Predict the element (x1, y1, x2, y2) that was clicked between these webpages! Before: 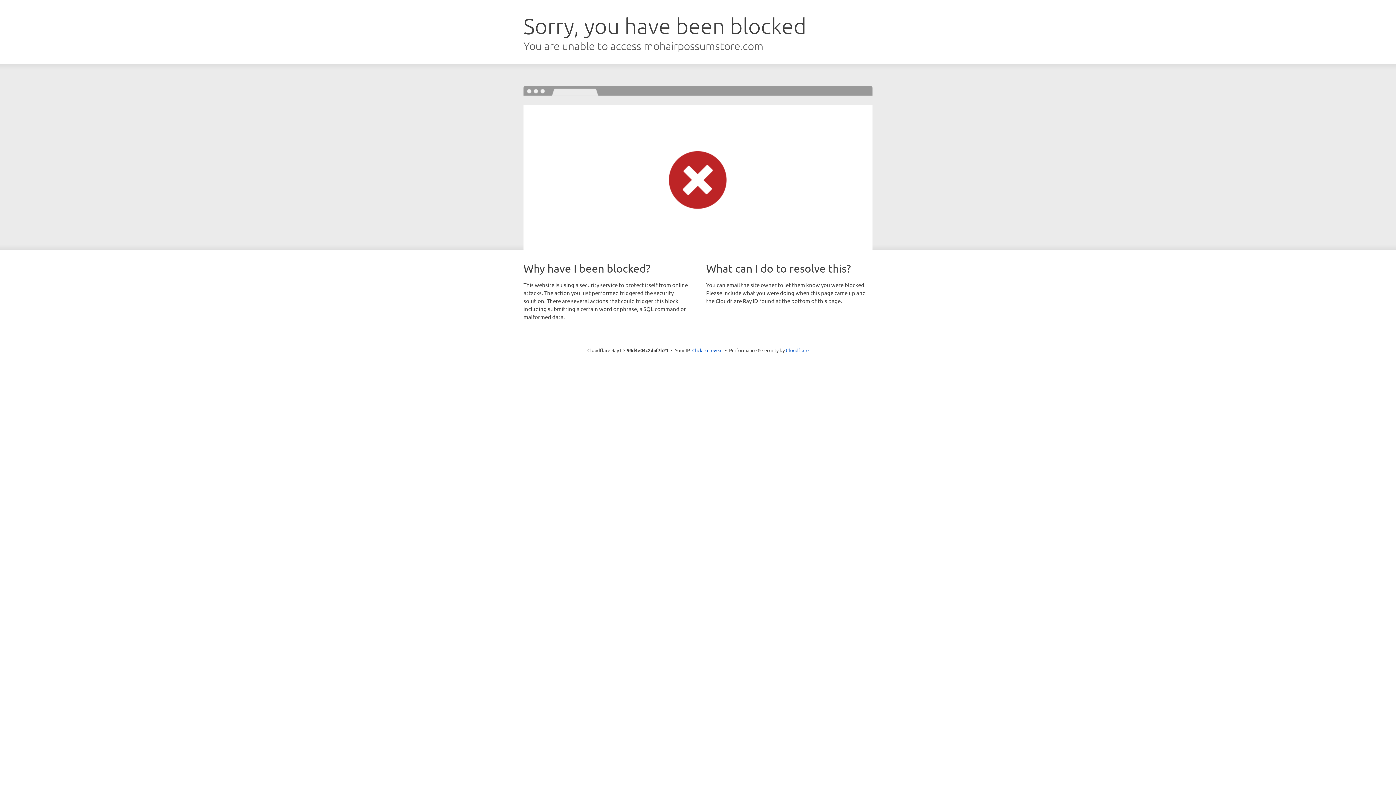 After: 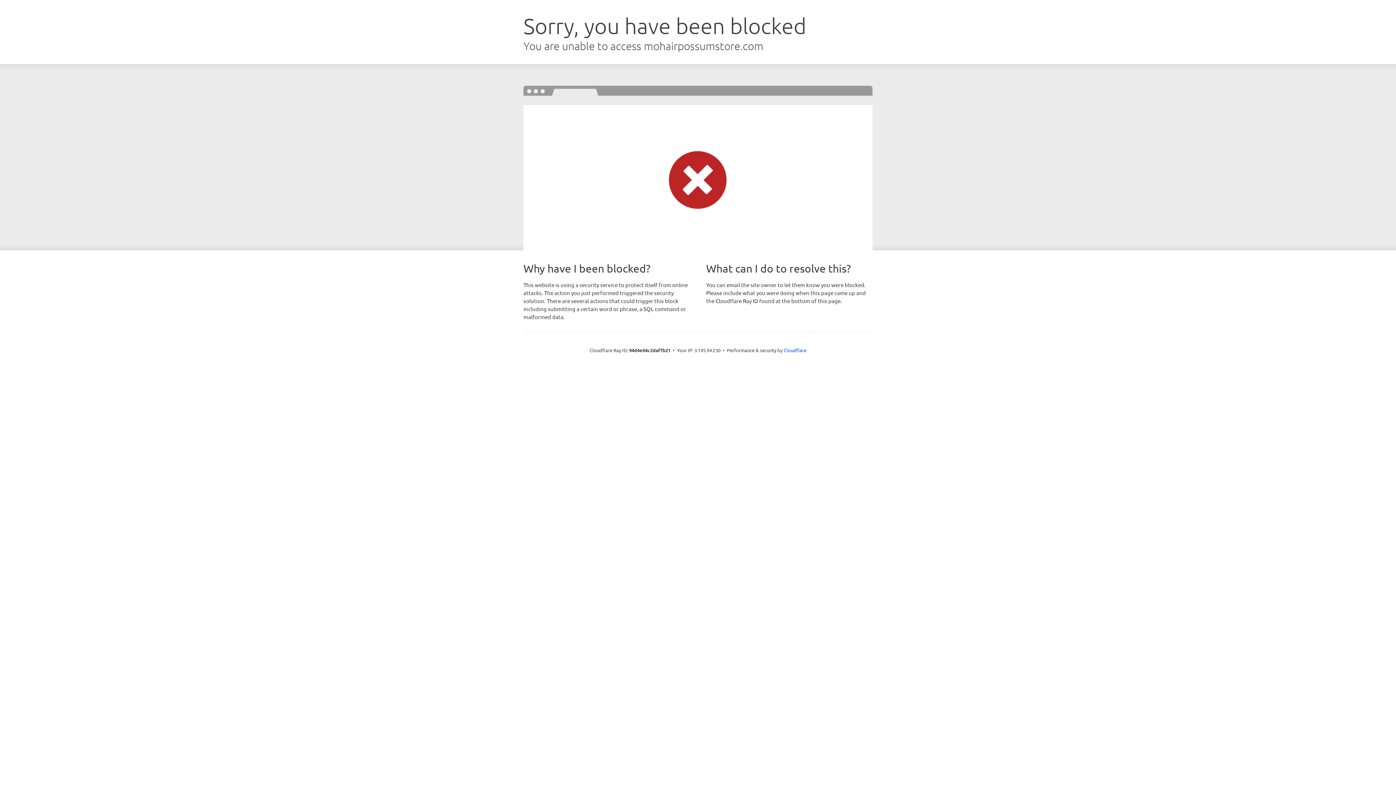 Action: label: Click to reveal bbox: (692, 346, 722, 353)